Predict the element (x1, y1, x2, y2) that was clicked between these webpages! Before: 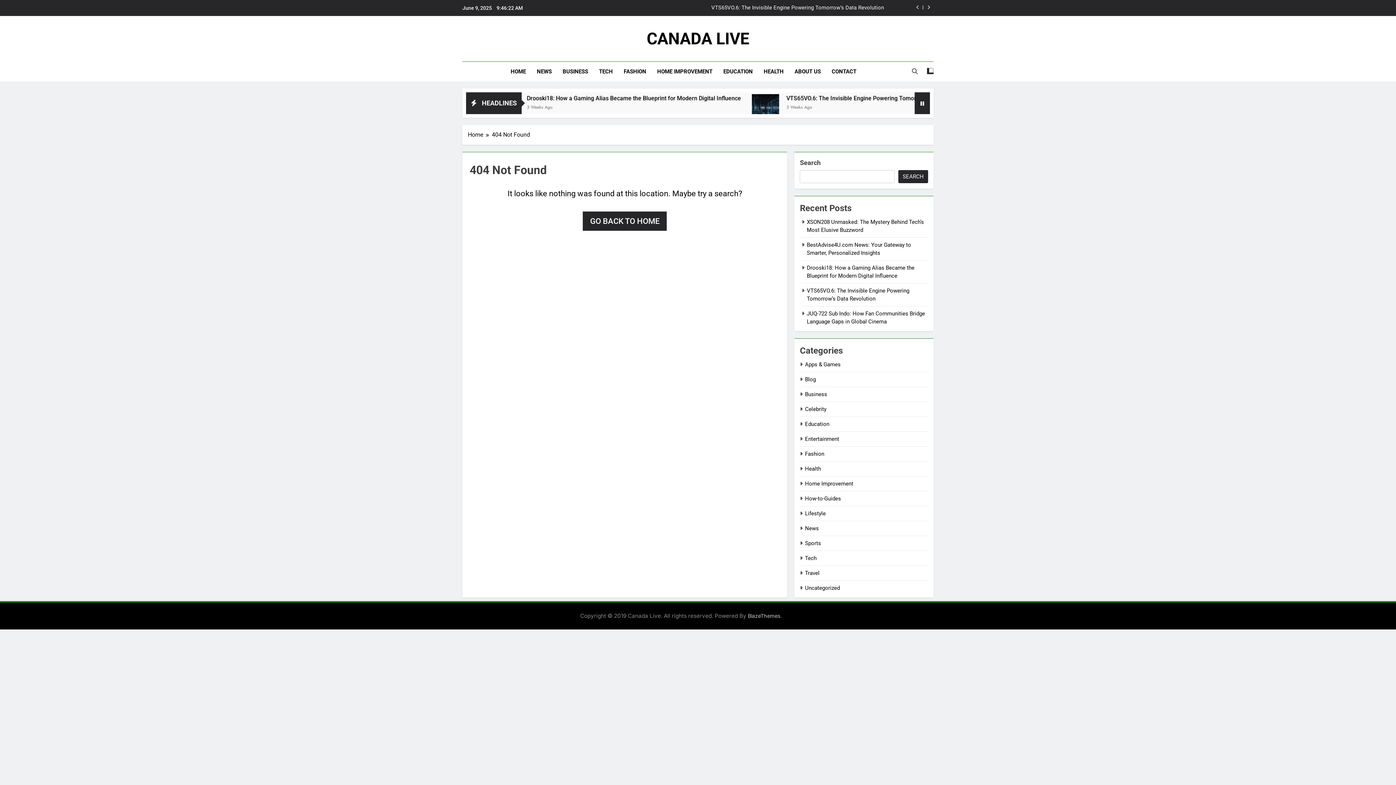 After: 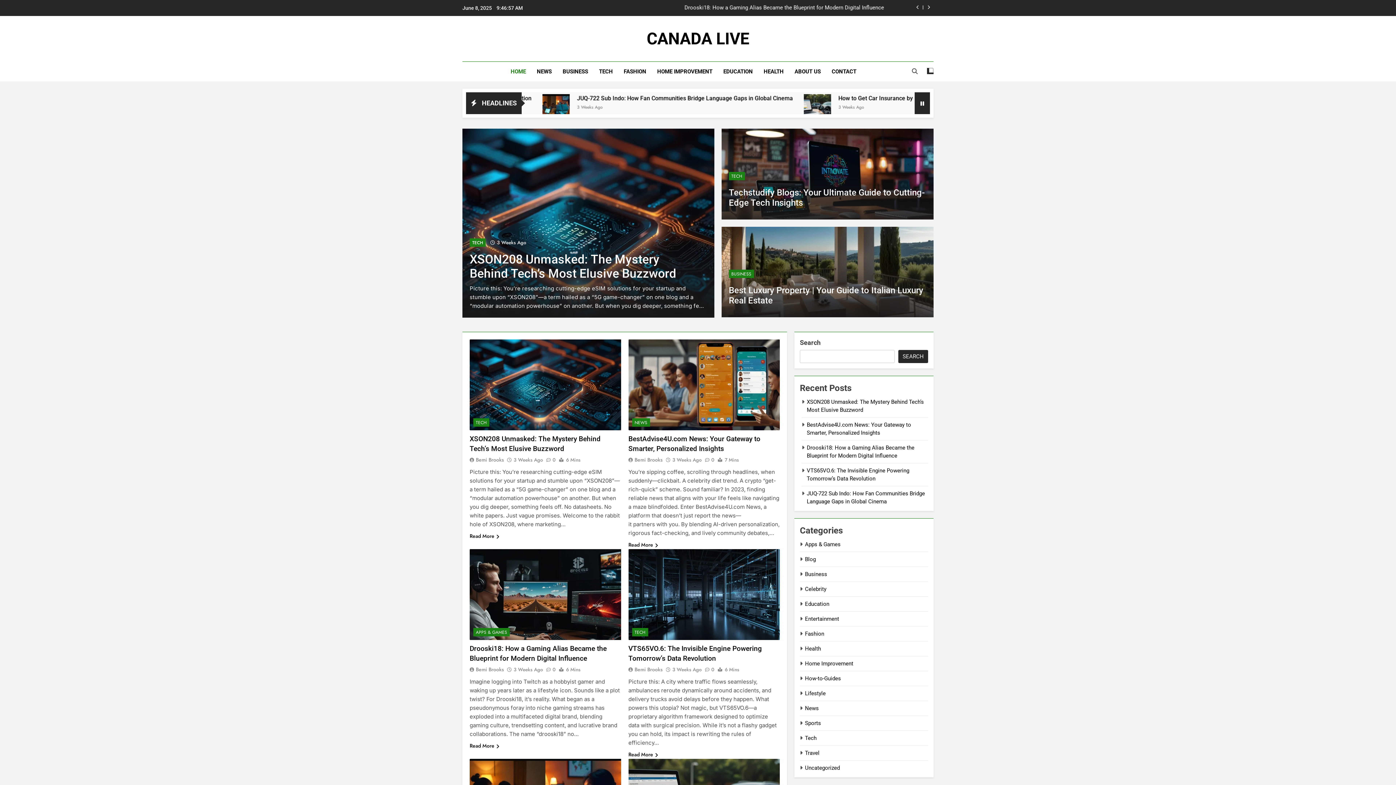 Action: label: GO BACK TO HOME bbox: (582, 211, 666, 230)